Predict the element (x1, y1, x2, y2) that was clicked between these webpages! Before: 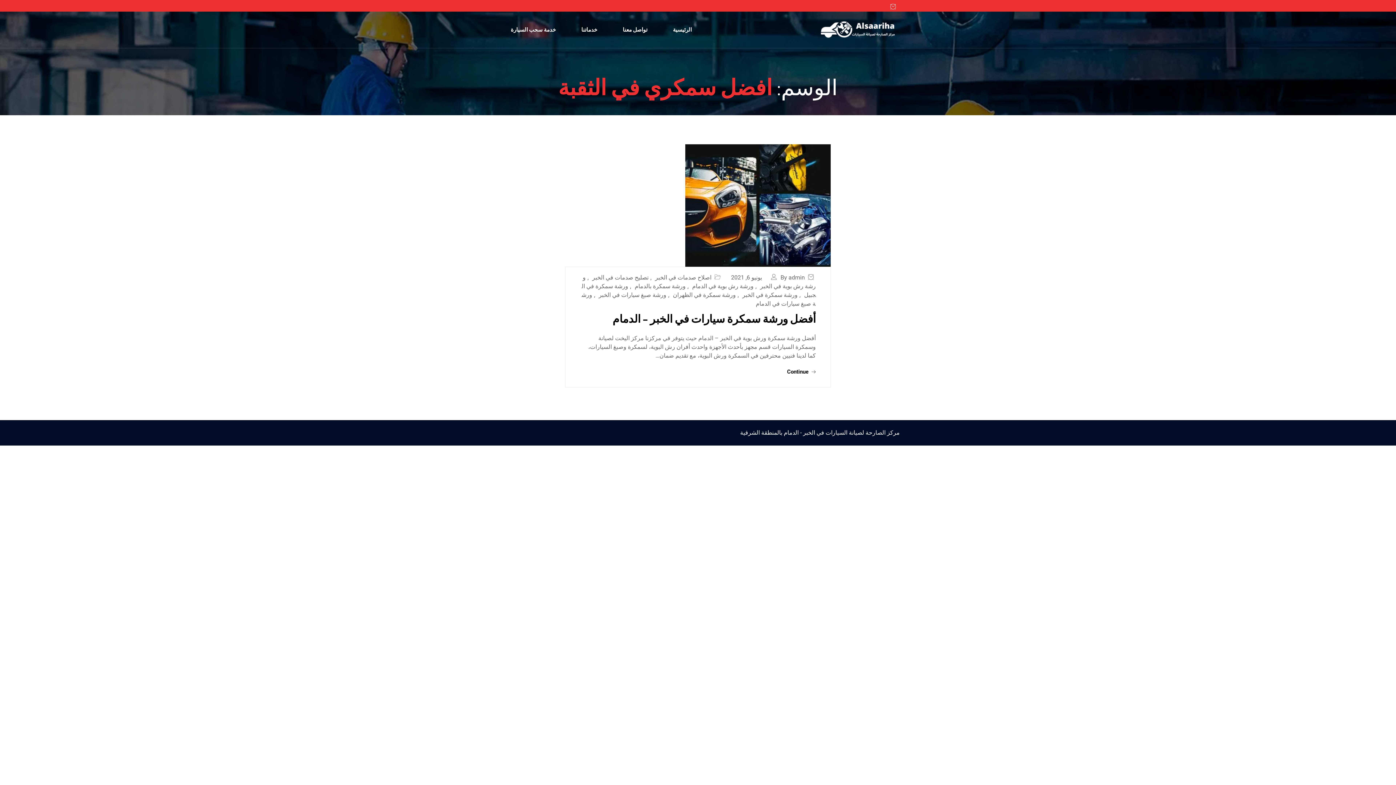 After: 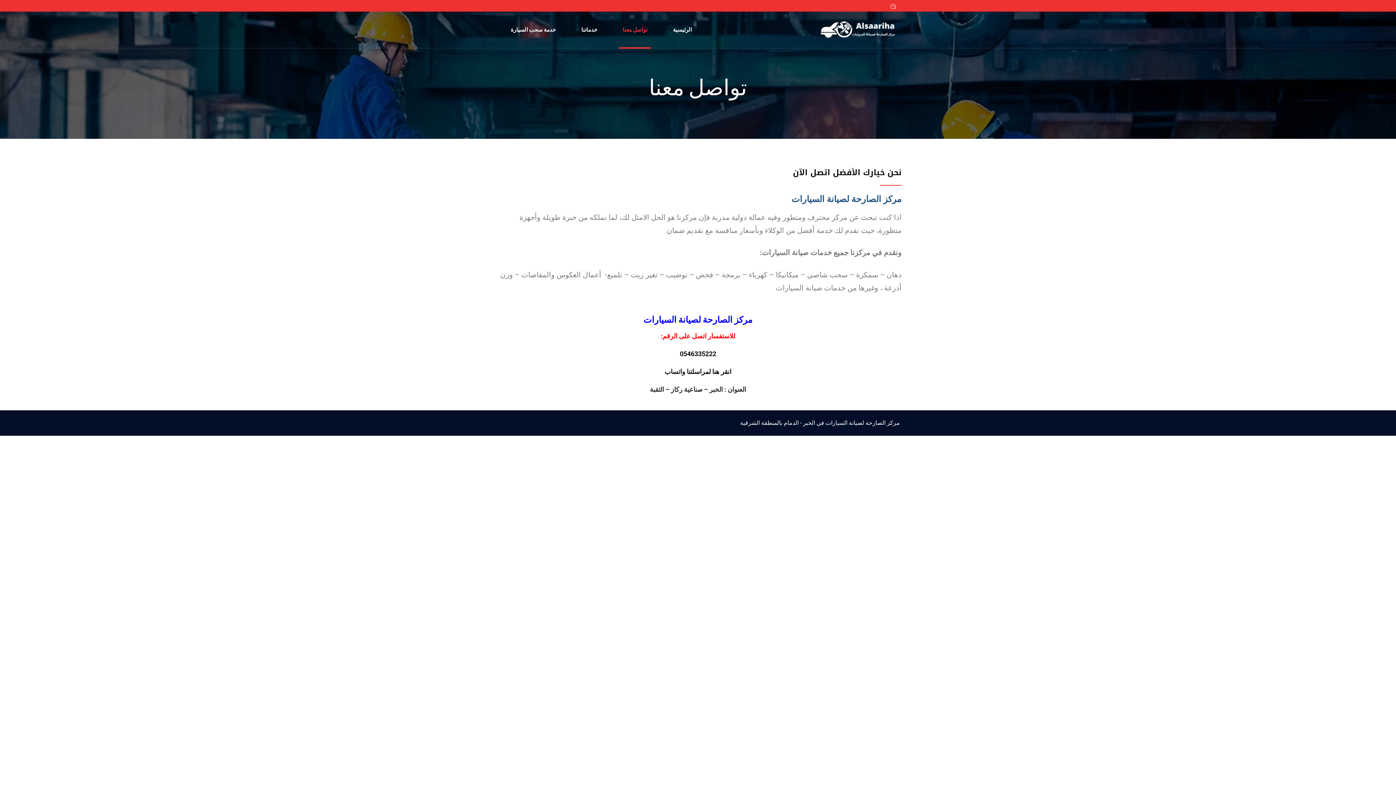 Action: label: تواصل معنا bbox: (619, 13, 651, 45)